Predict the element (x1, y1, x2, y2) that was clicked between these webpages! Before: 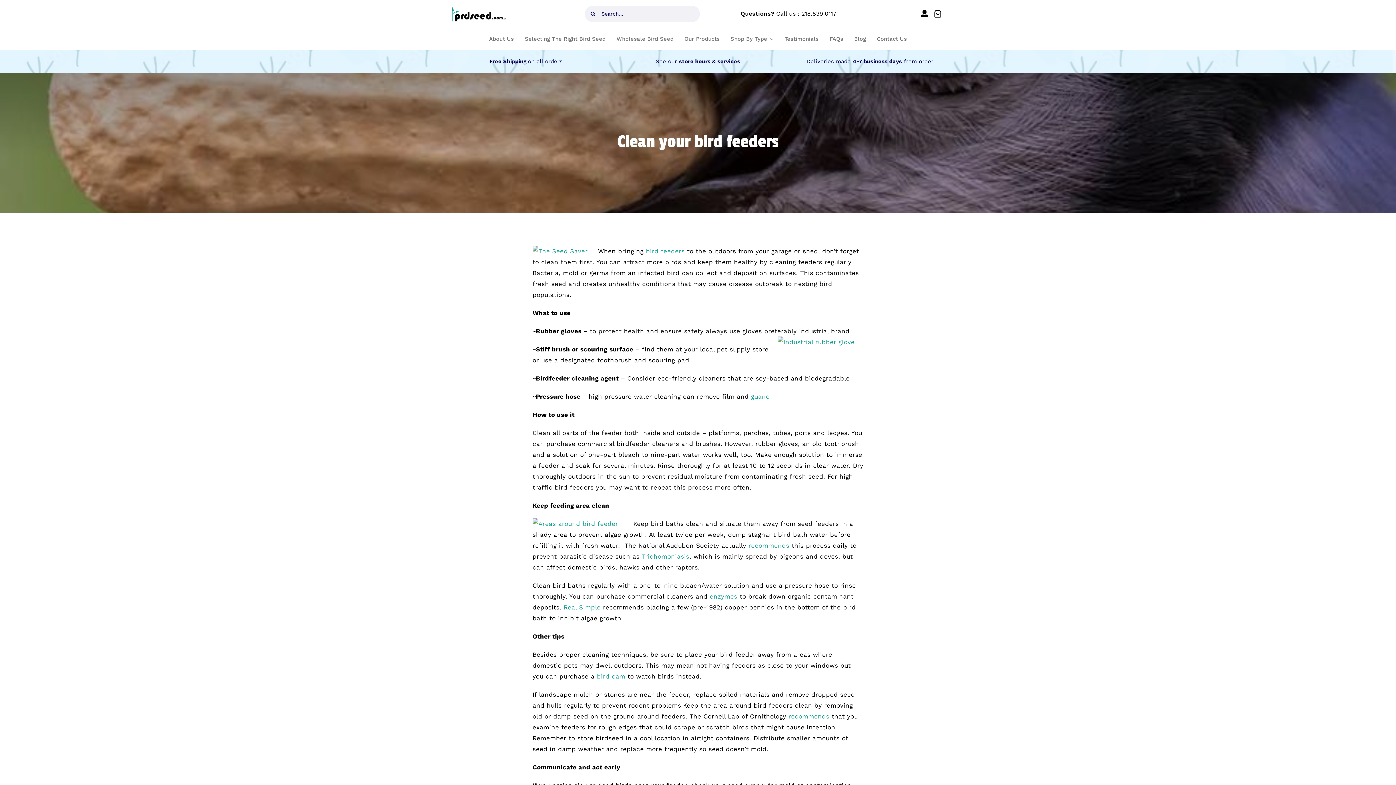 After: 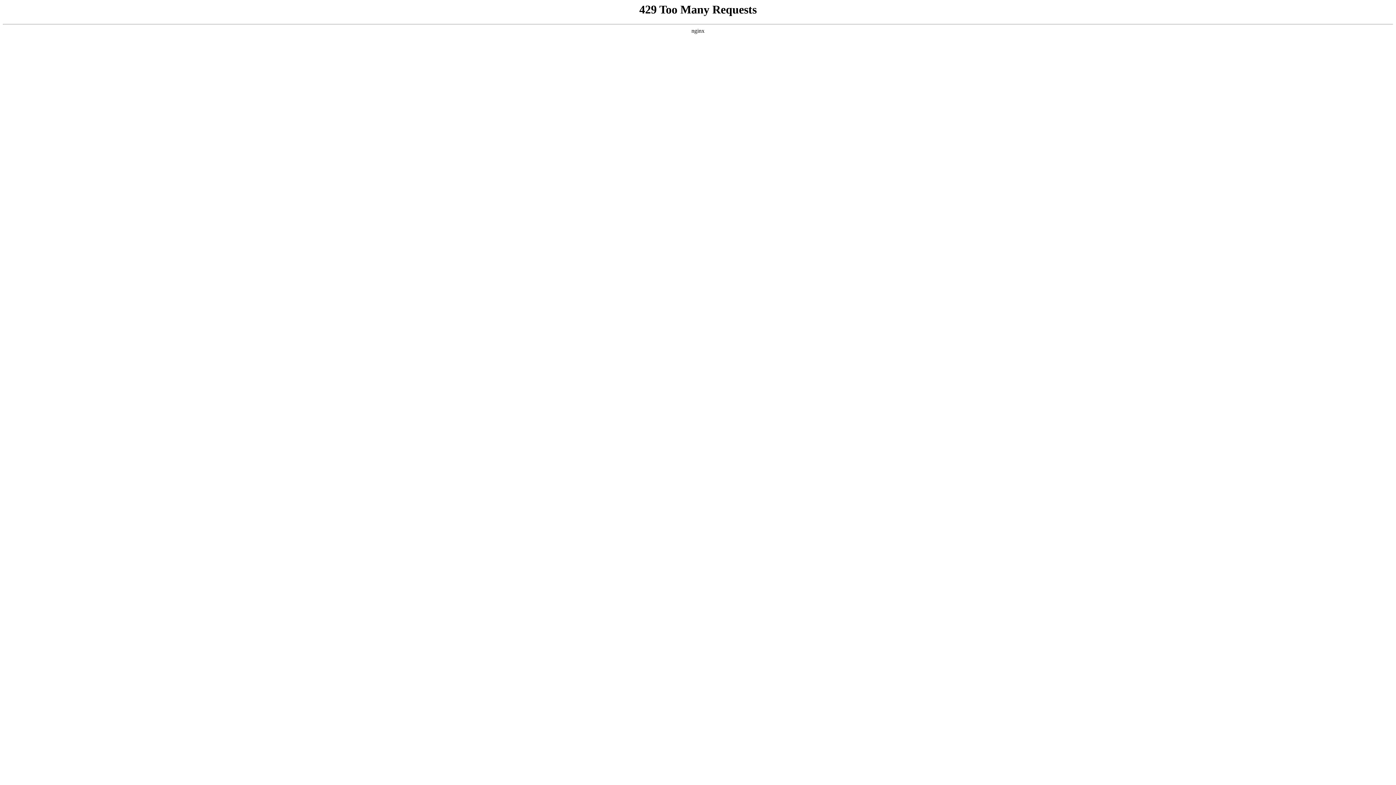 Action: label:  recommends bbox: (786, 713, 829, 720)